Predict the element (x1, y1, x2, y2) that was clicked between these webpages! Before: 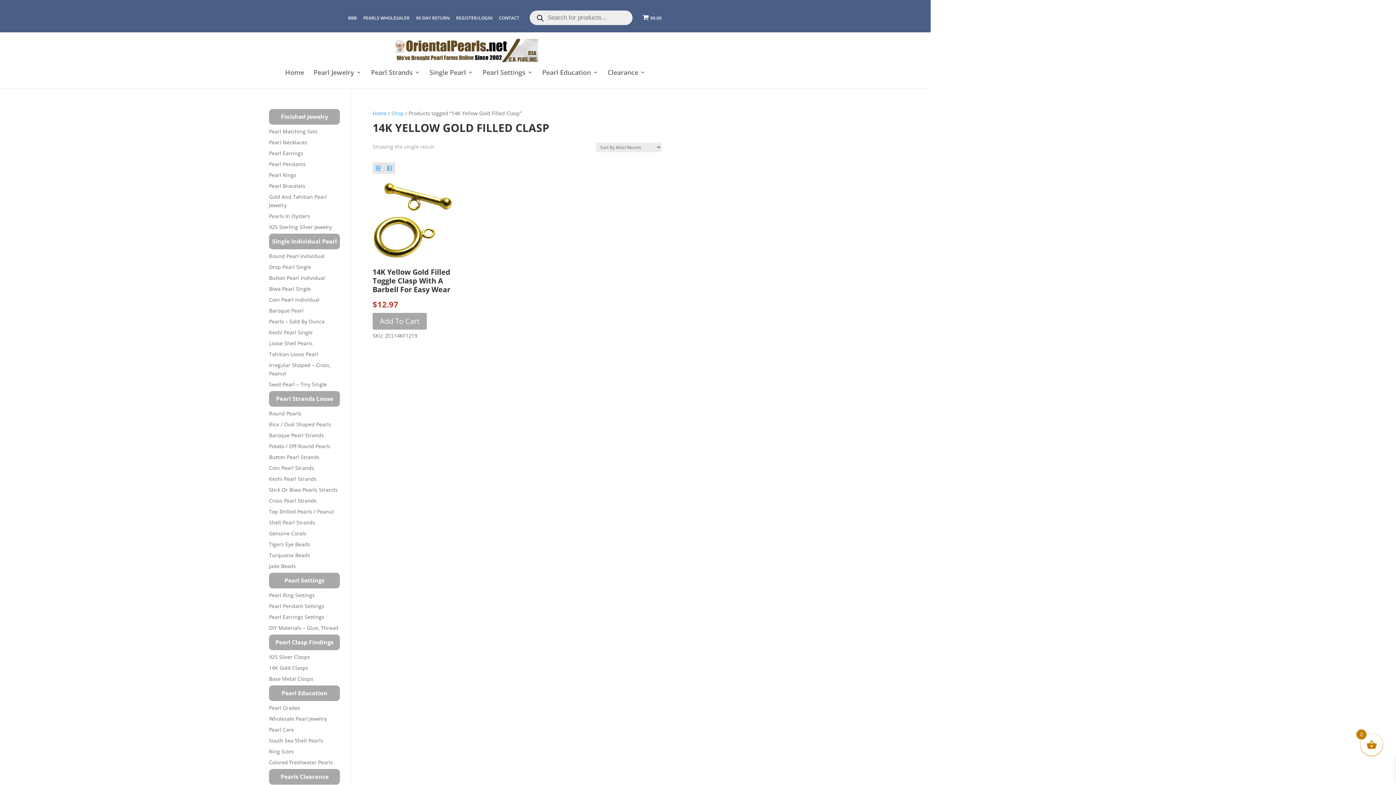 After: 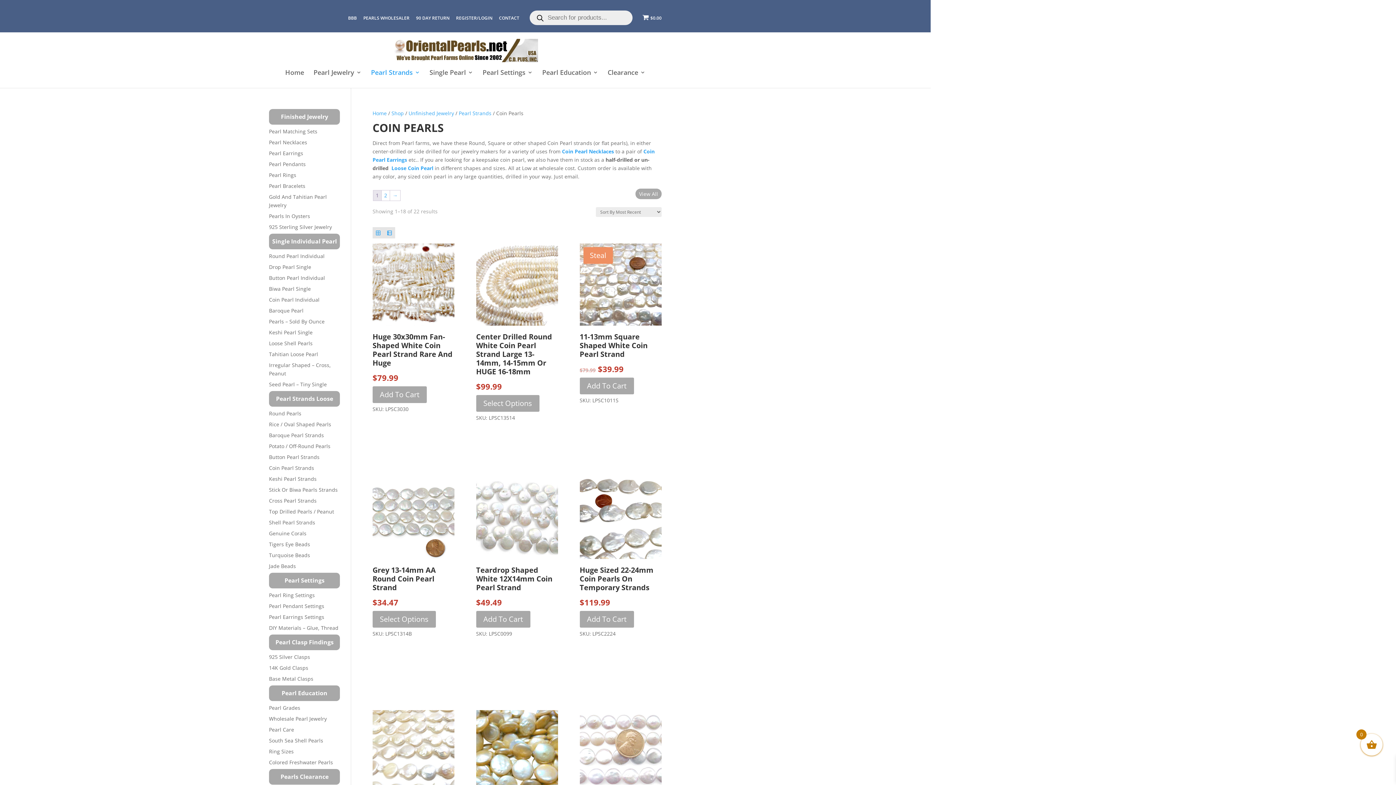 Action: label: Coin Pearl Strands bbox: (269, 464, 314, 471)